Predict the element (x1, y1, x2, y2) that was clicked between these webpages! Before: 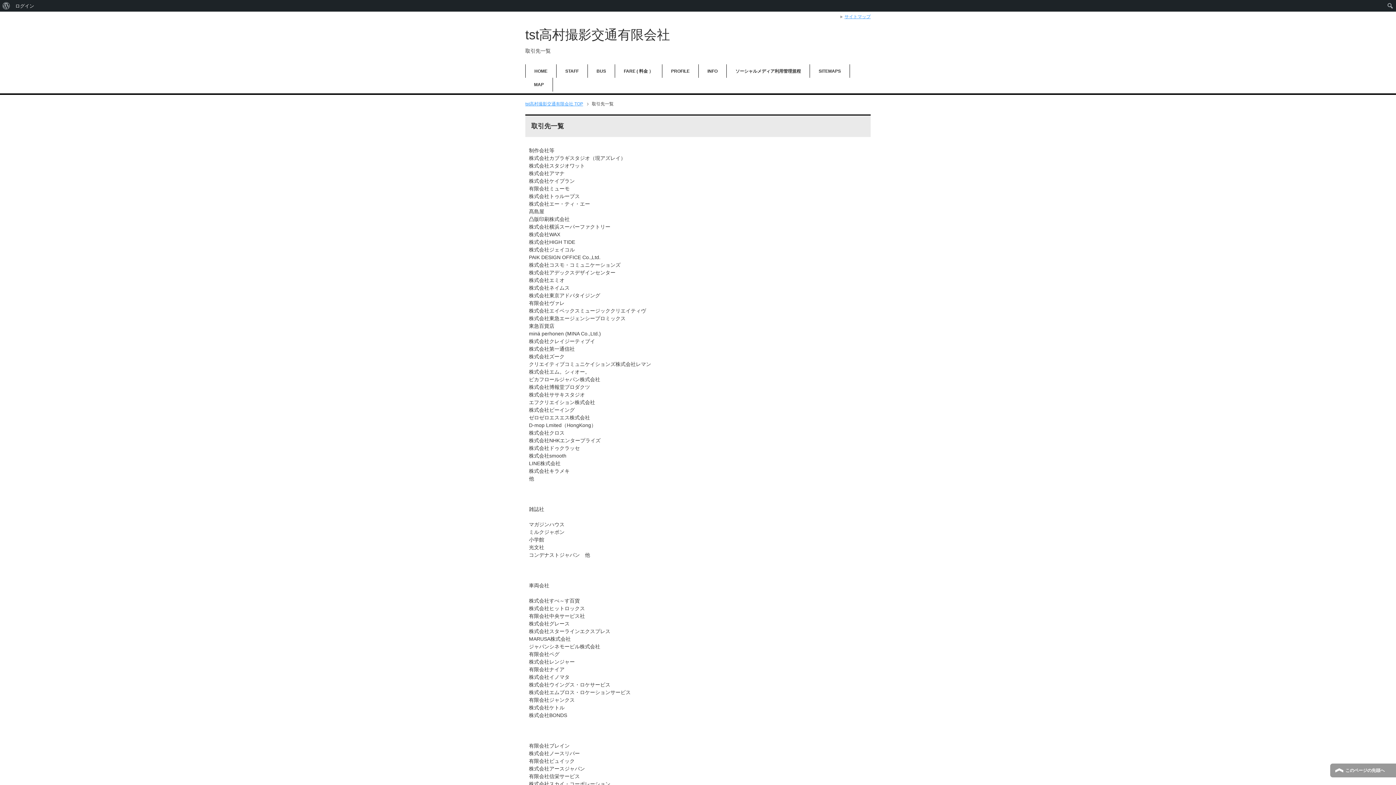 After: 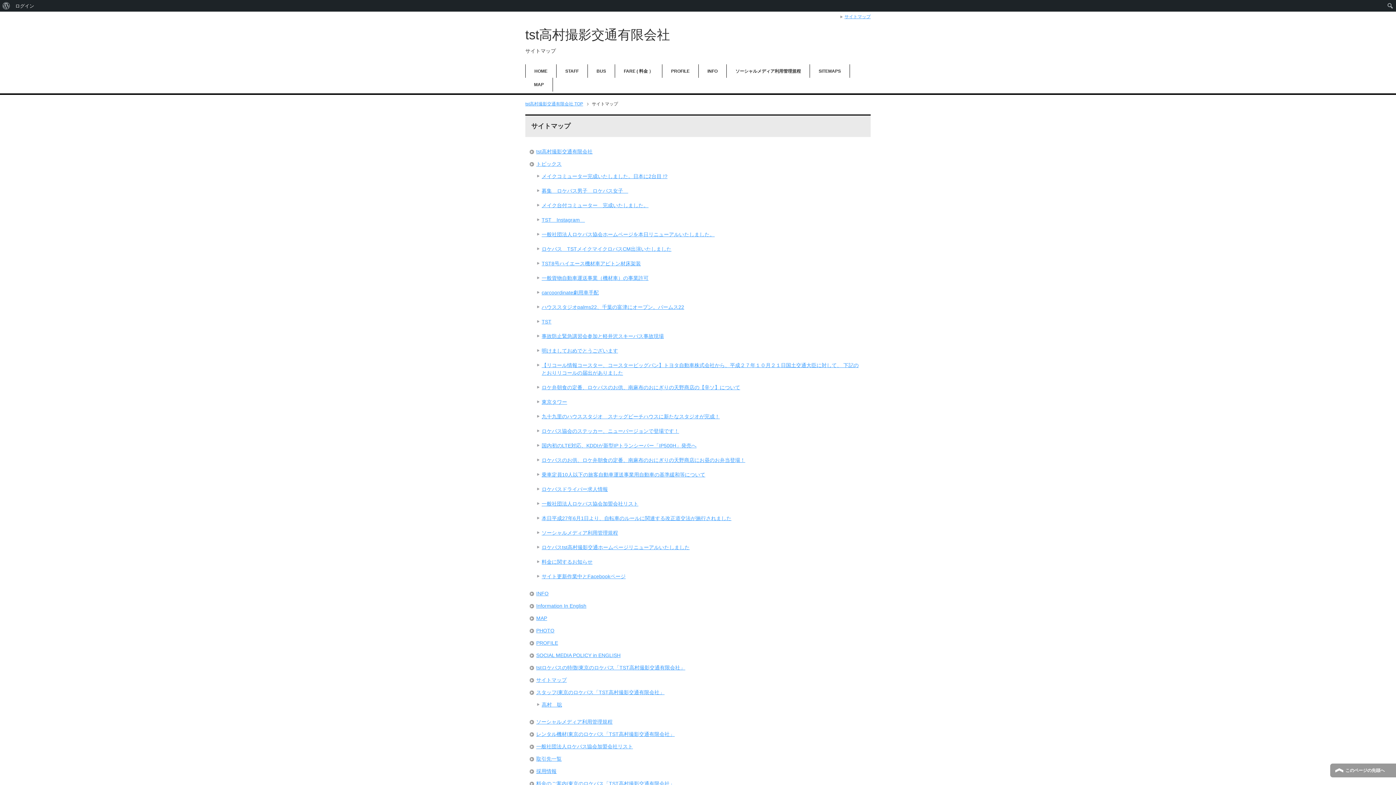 Action: bbox: (840, 14, 870, 19) label: サイトマップ